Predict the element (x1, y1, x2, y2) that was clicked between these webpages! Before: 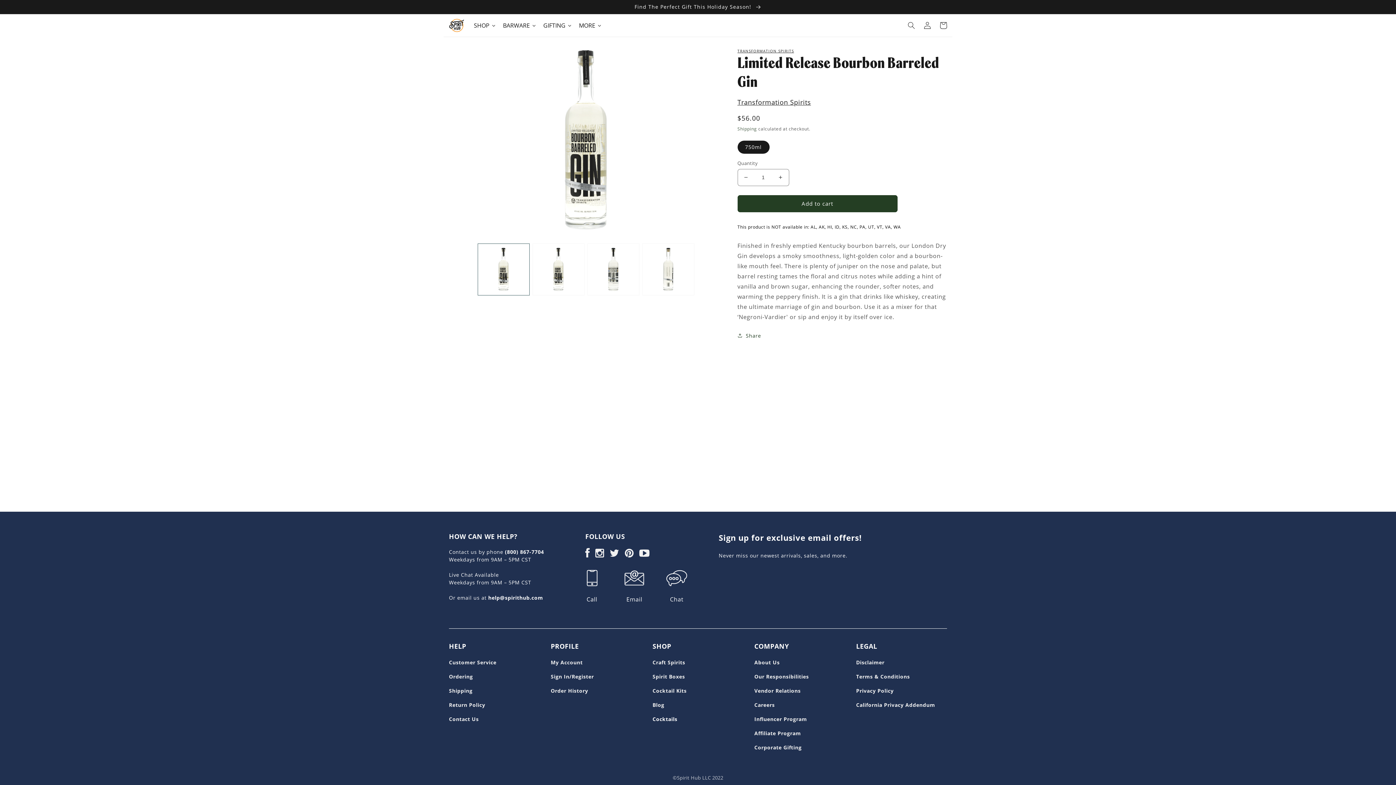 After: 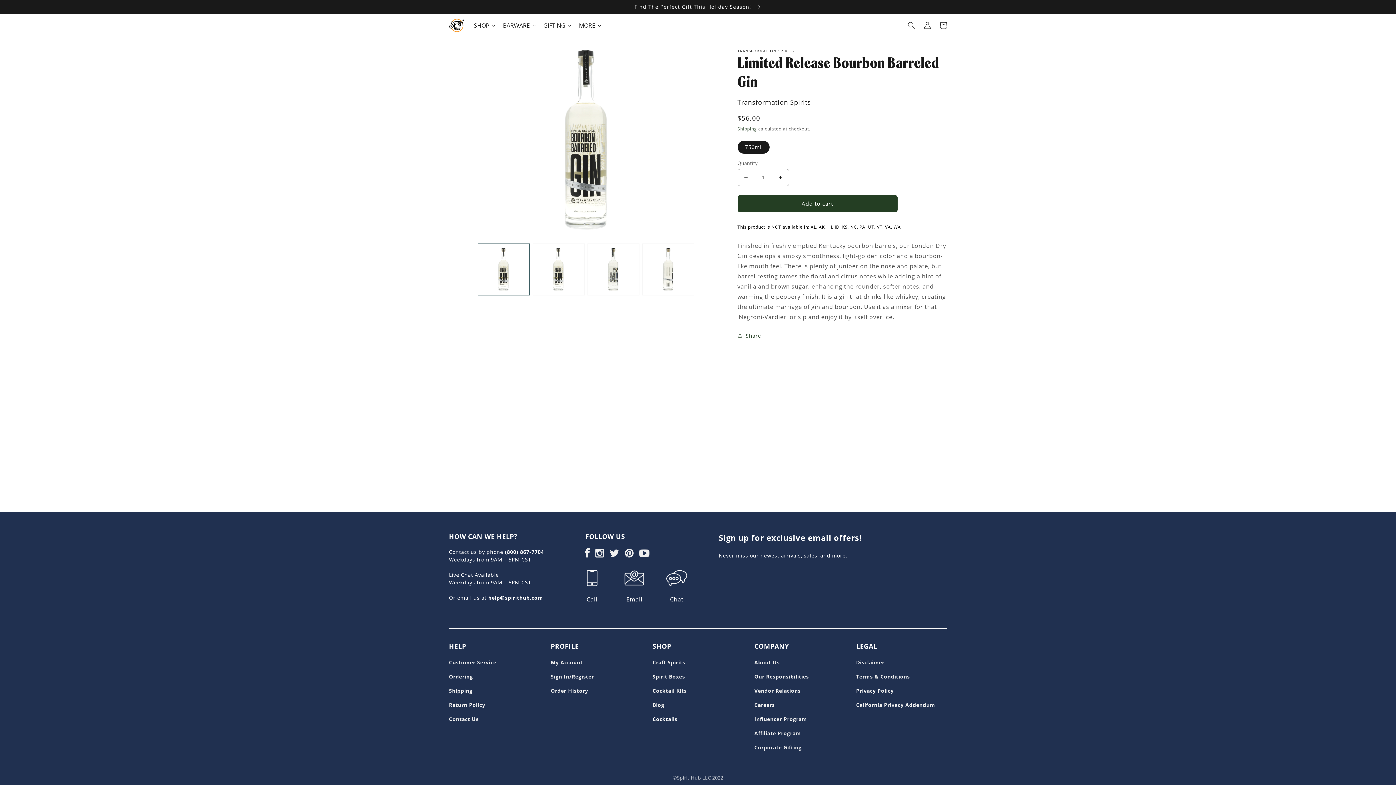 Action: label: help@spirithub.com bbox: (488, 594, 543, 601)